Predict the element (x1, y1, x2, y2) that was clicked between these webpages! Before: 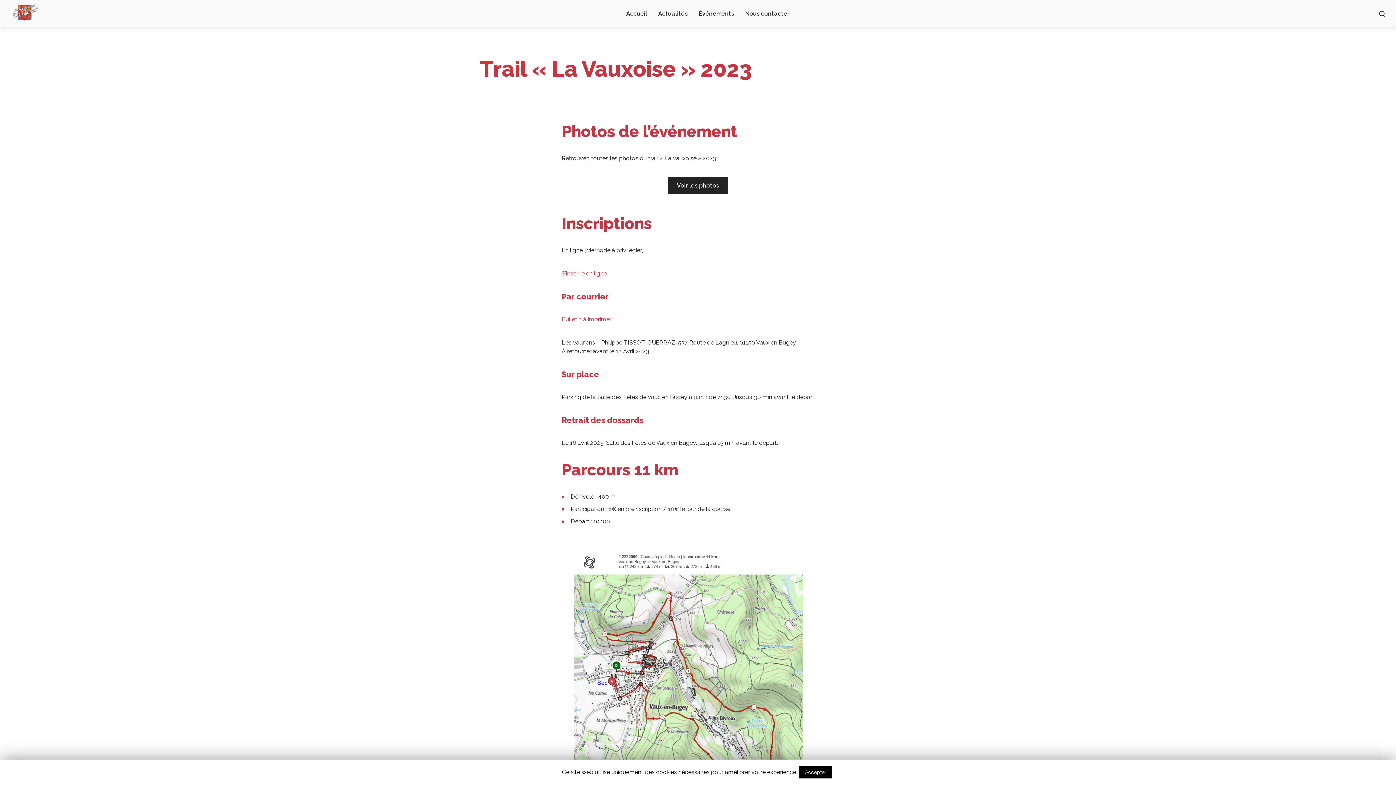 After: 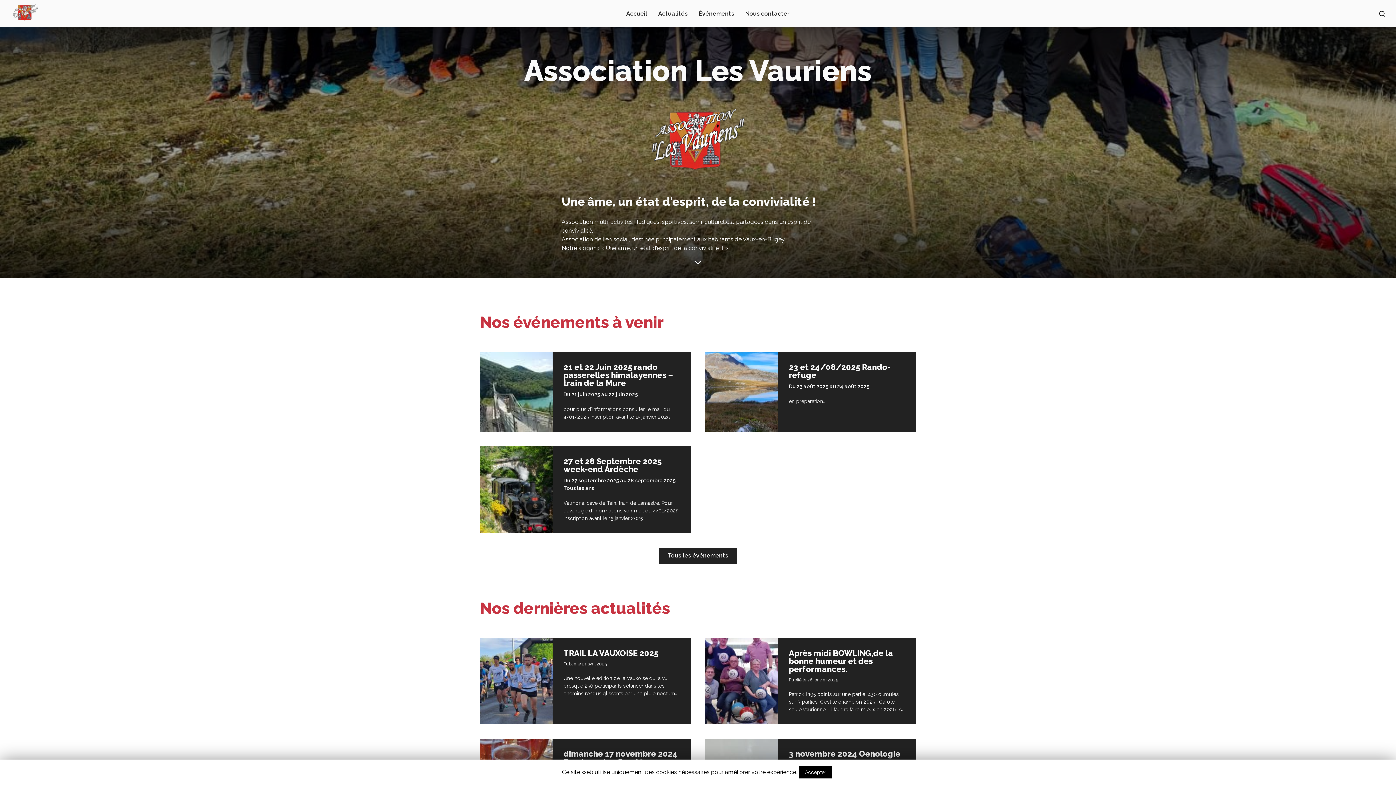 Action: label: Accueil bbox: (626, 10, 647, 16)